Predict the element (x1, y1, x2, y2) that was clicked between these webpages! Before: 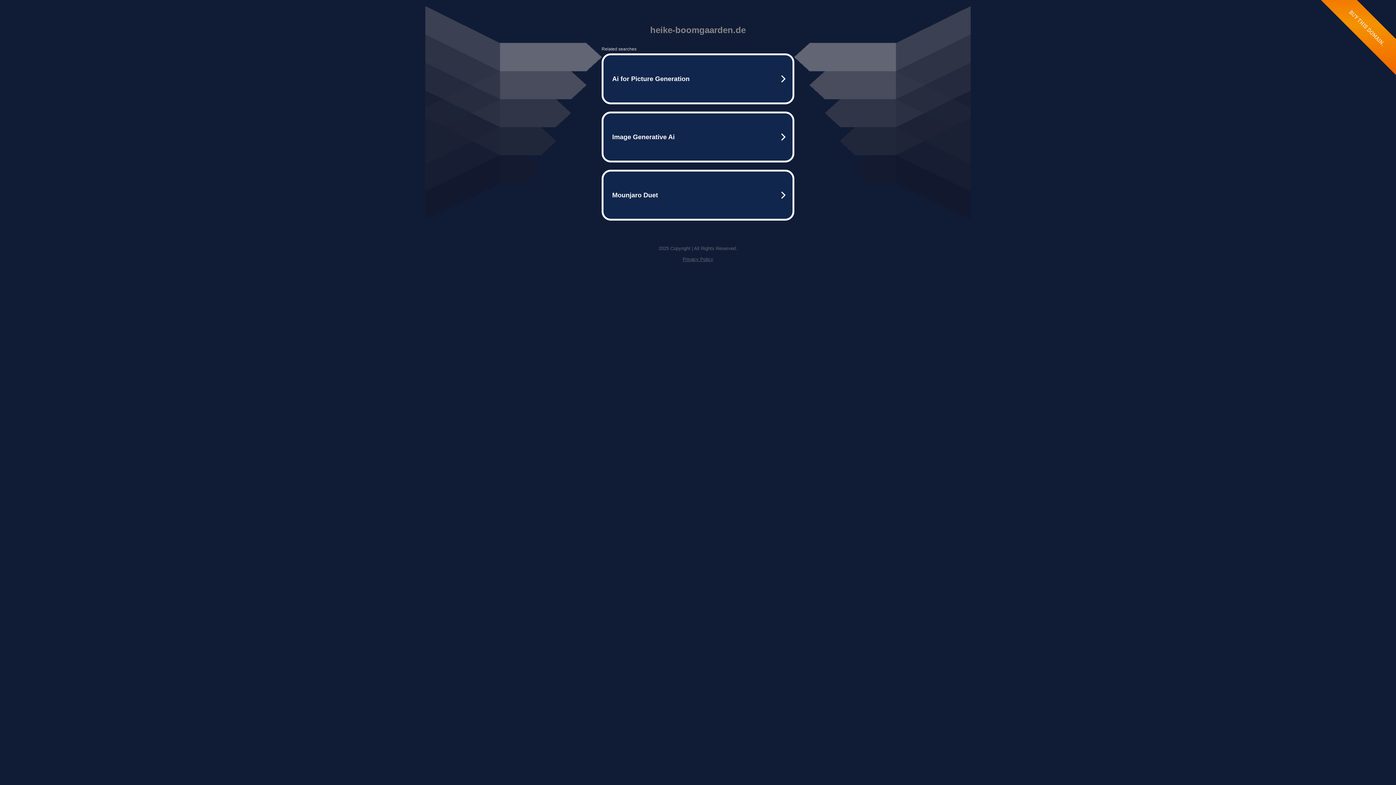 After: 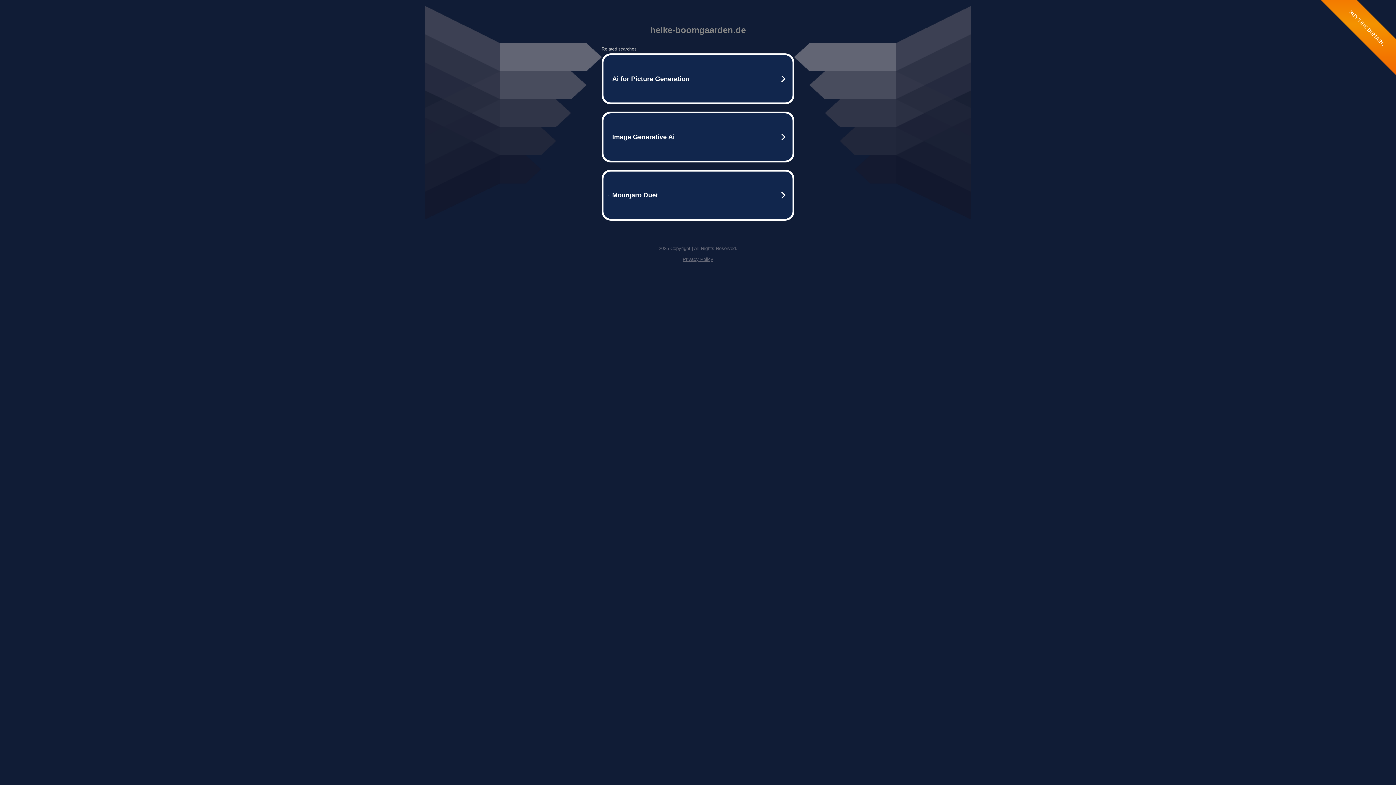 Action: label: Privacy Policy bbox: (682, 256, 713, 262)